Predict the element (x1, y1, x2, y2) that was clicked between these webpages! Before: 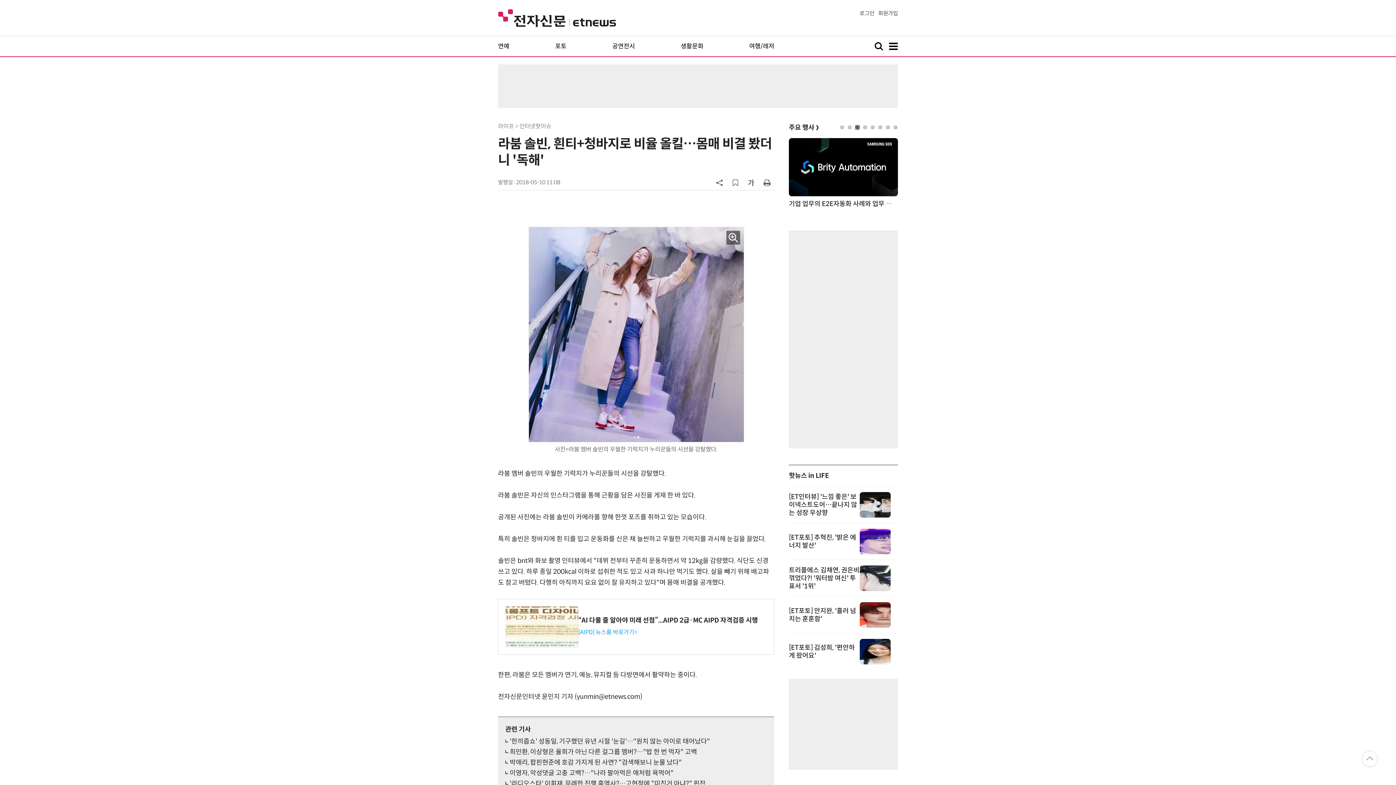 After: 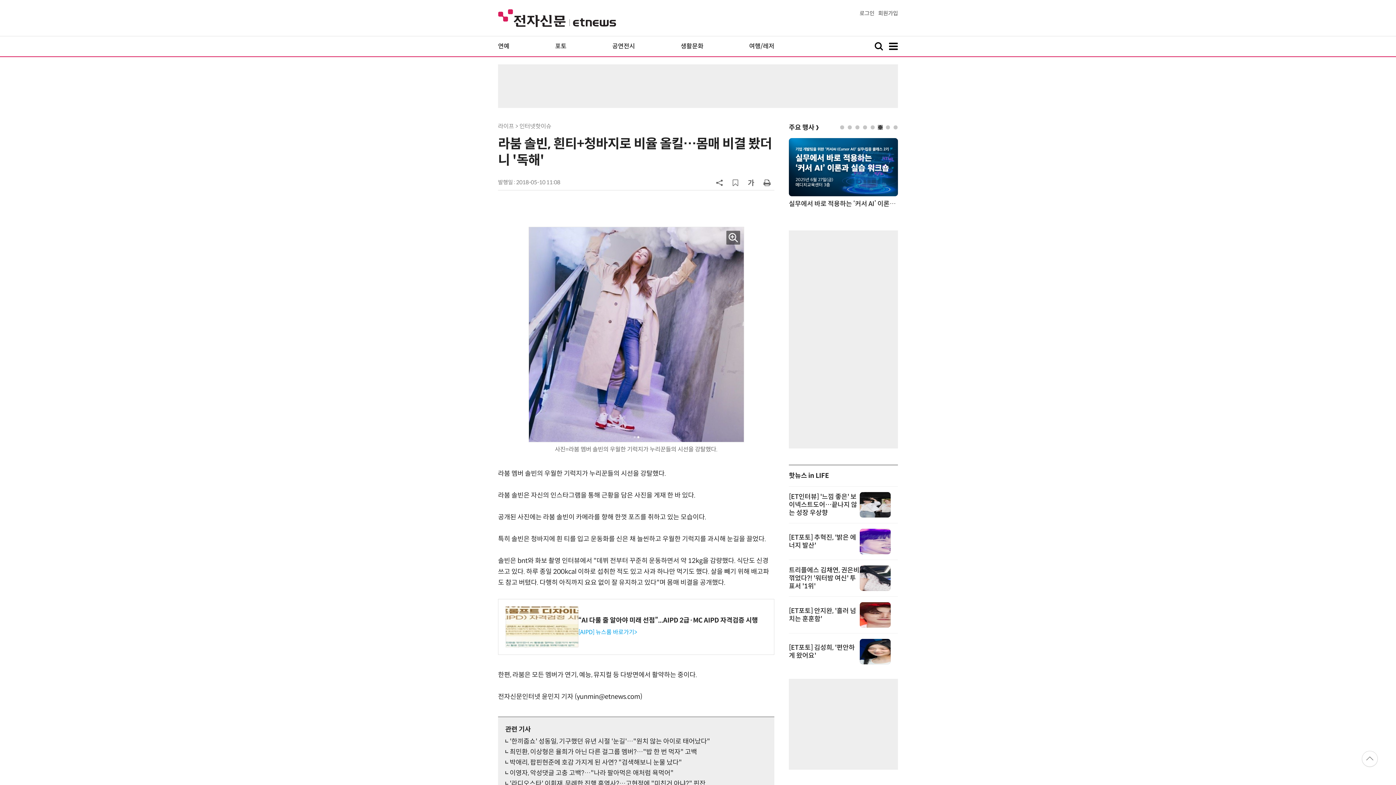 Action: label: 6 of 8 bbox: (878, 125, 882, 129)